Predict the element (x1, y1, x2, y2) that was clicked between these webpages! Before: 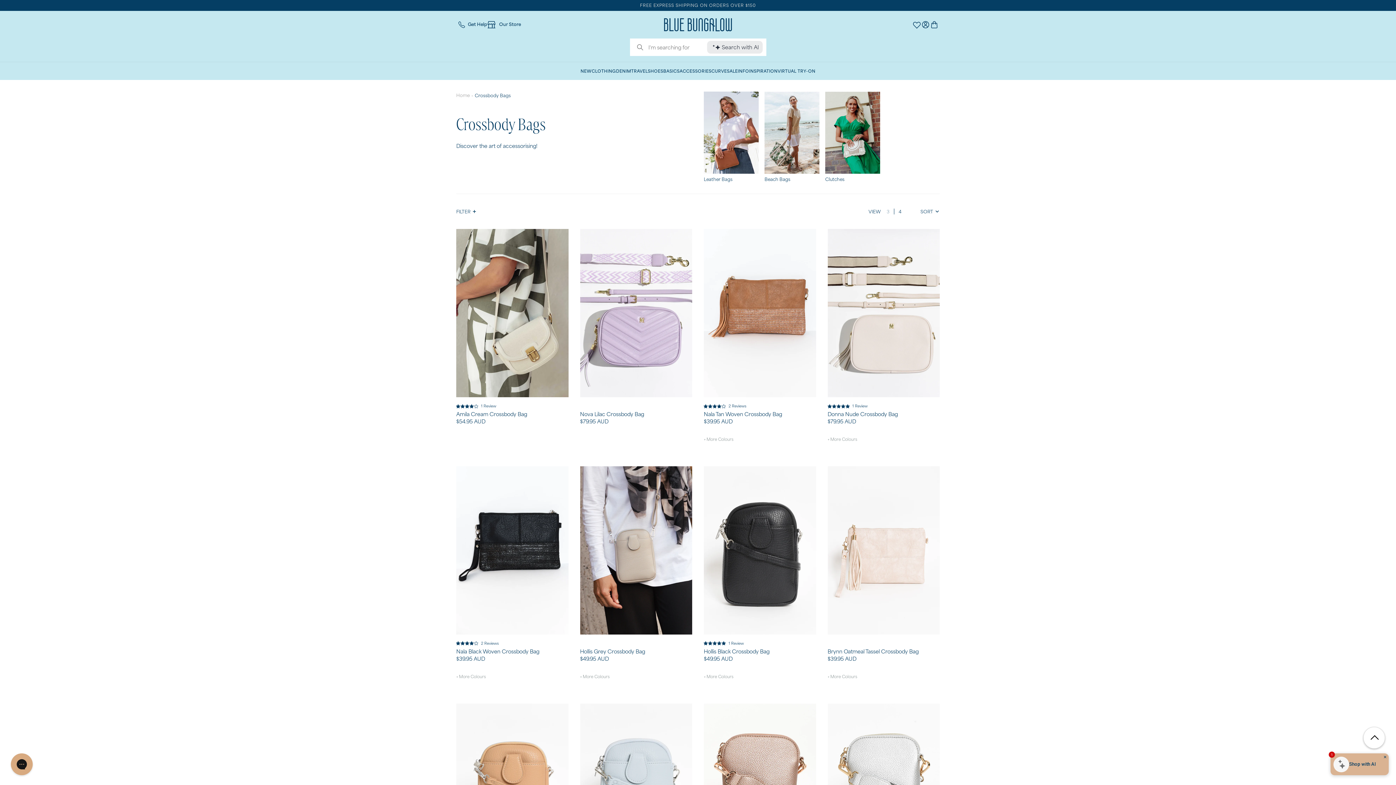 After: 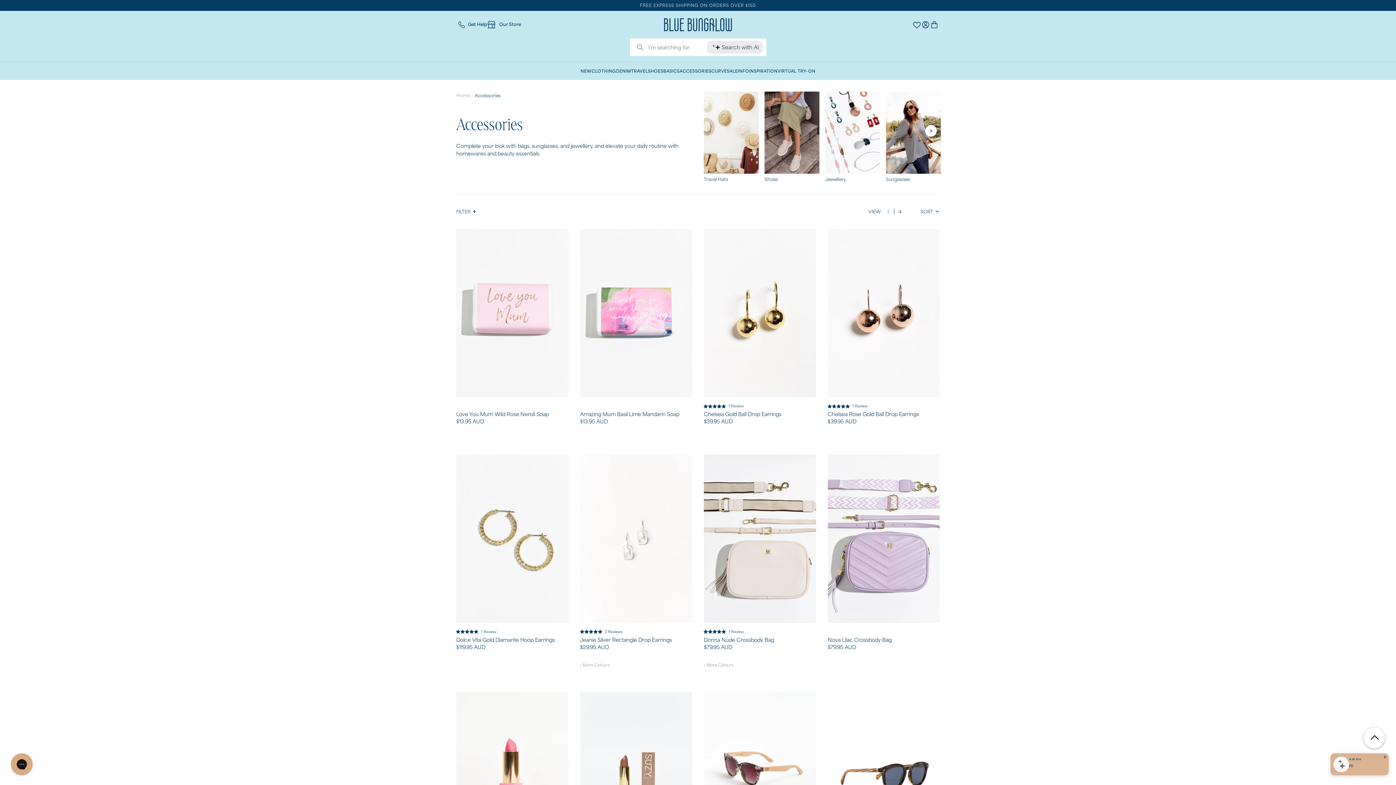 Action: label: ACCESSORIES bbox: (679, 68, 711, 74)